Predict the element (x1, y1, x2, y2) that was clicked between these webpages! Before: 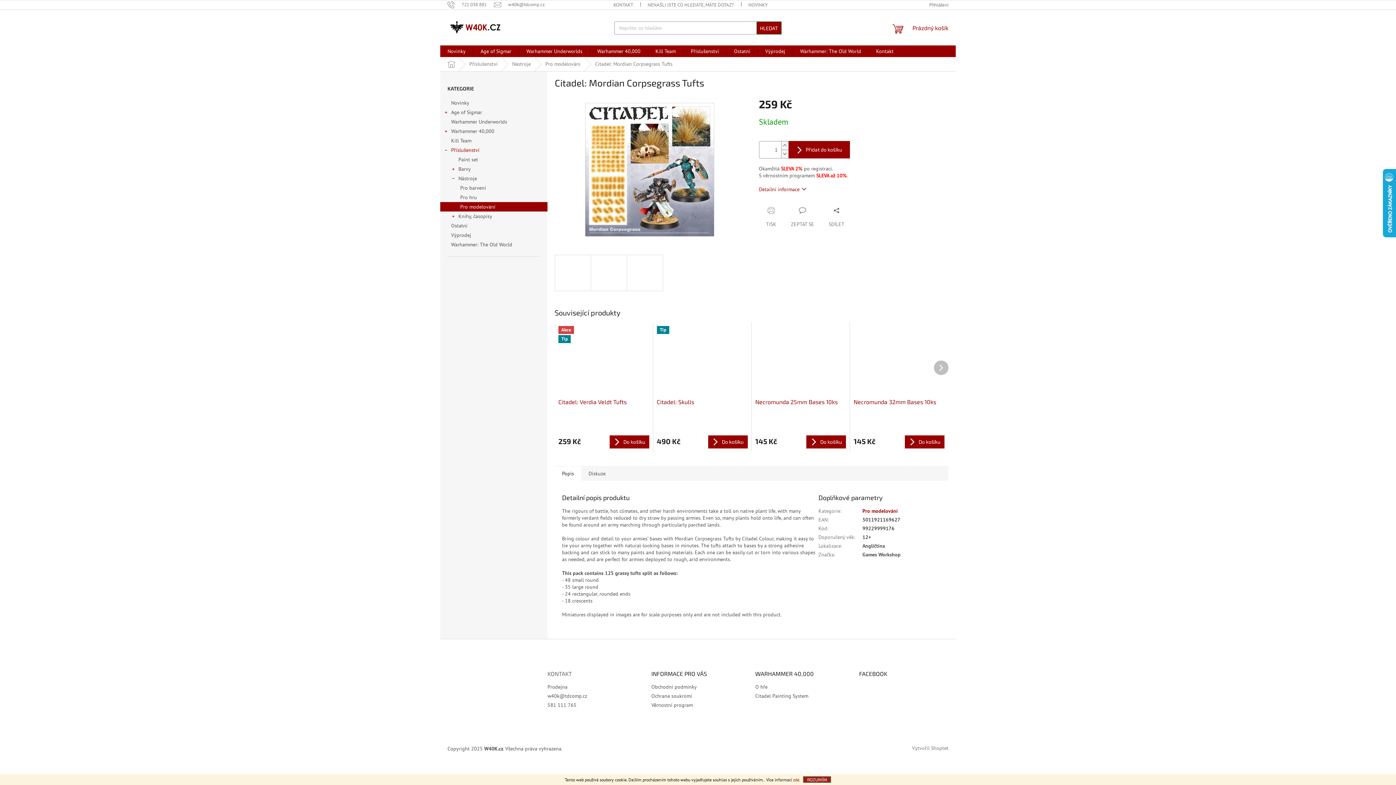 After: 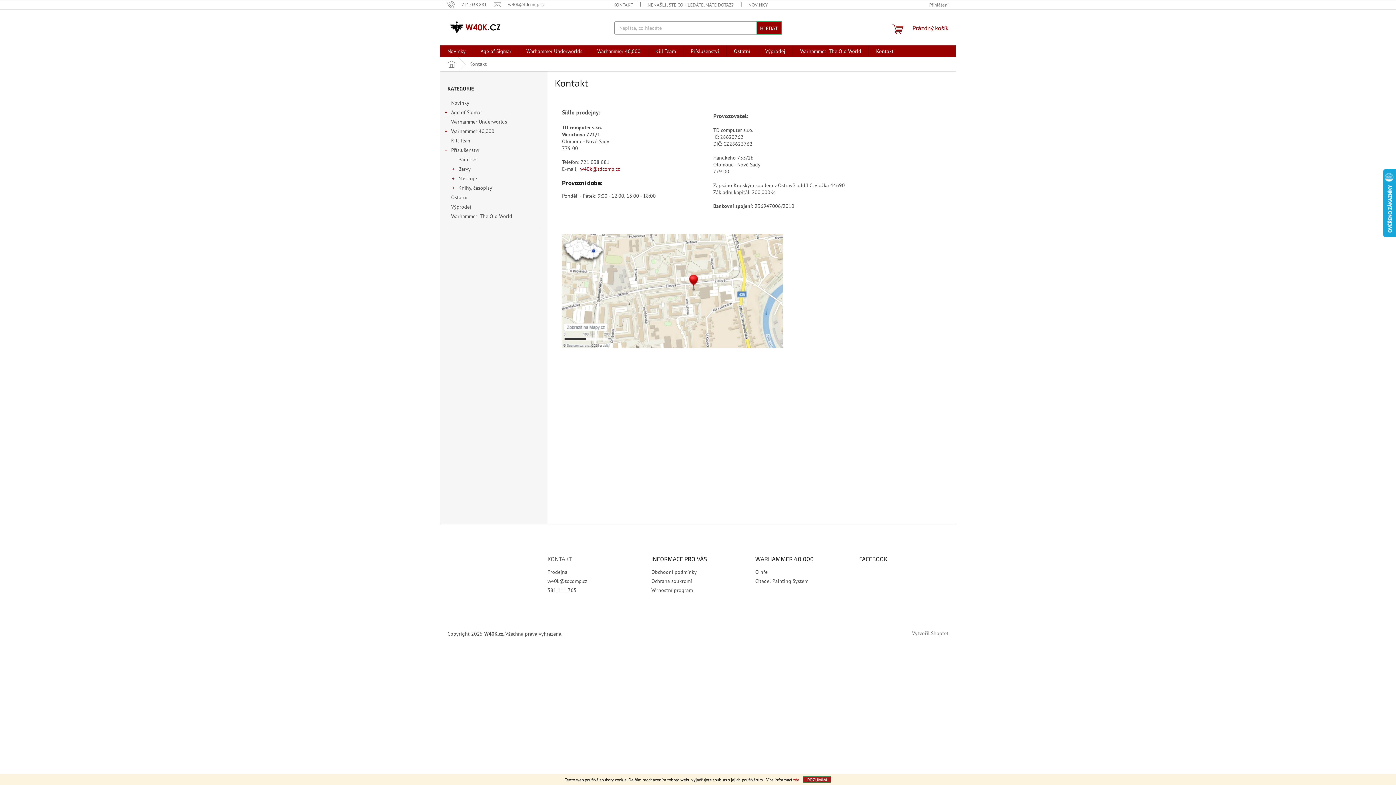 Action: label: KONTAKT bbox: (606, 0, 640, 9)